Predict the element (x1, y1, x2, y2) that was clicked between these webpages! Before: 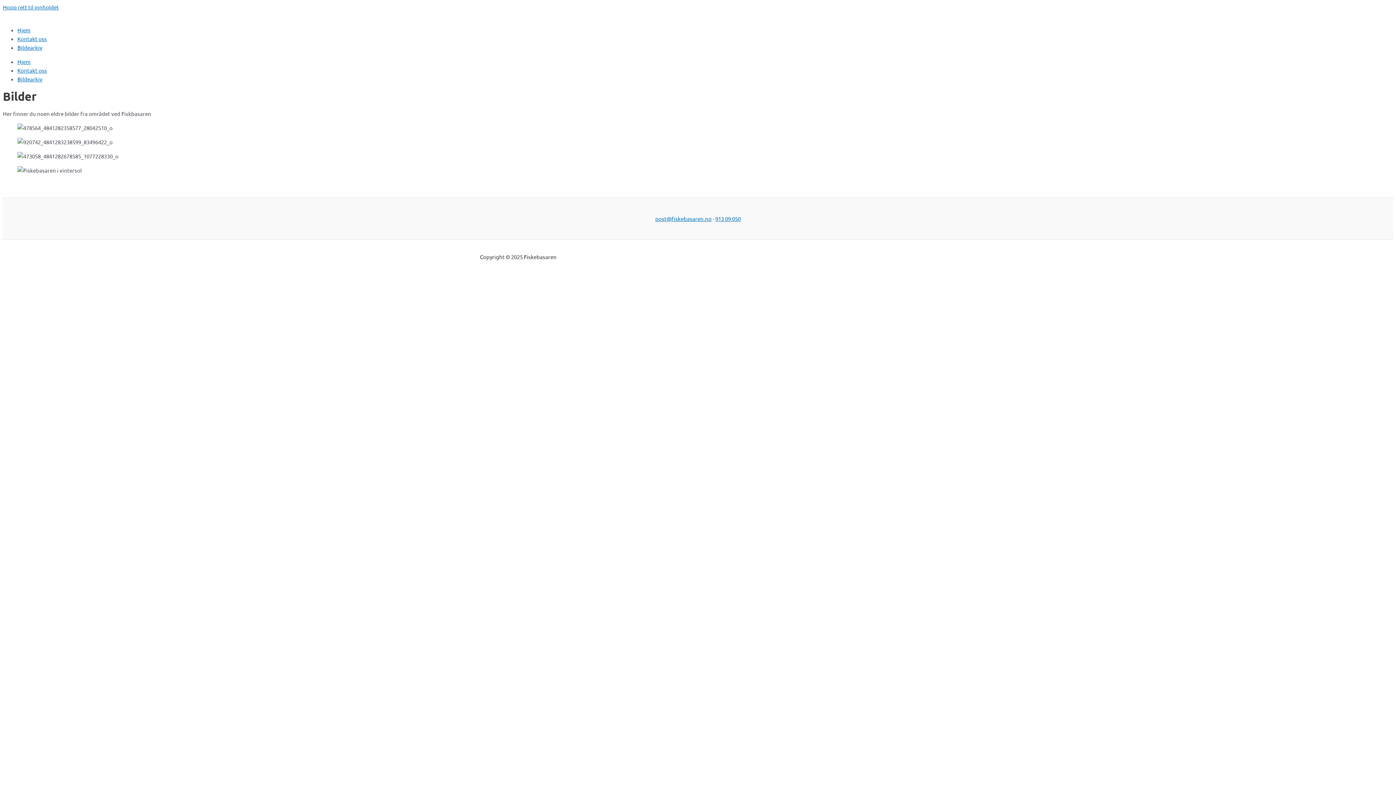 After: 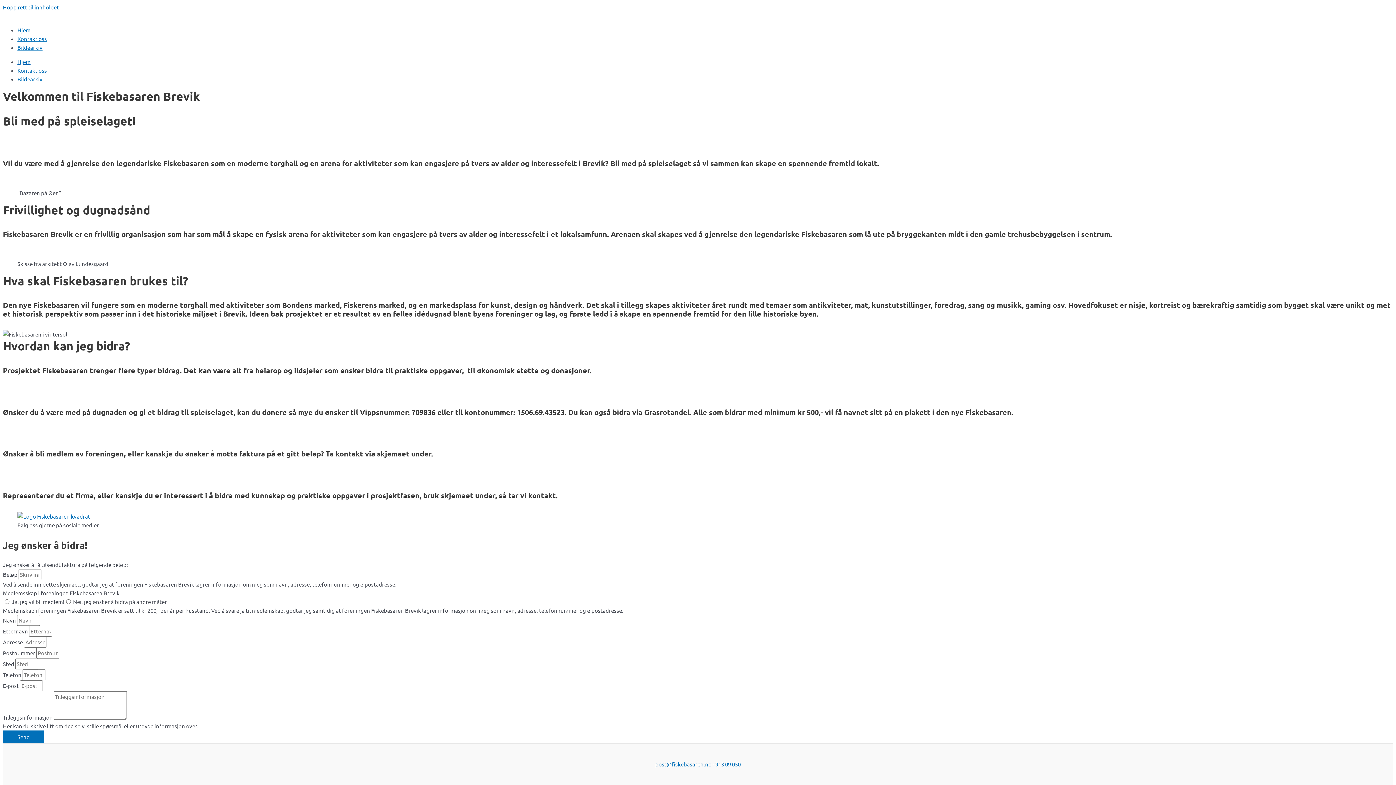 Action: label: Kontakt oss bbox: (17, 35, 46, 42)